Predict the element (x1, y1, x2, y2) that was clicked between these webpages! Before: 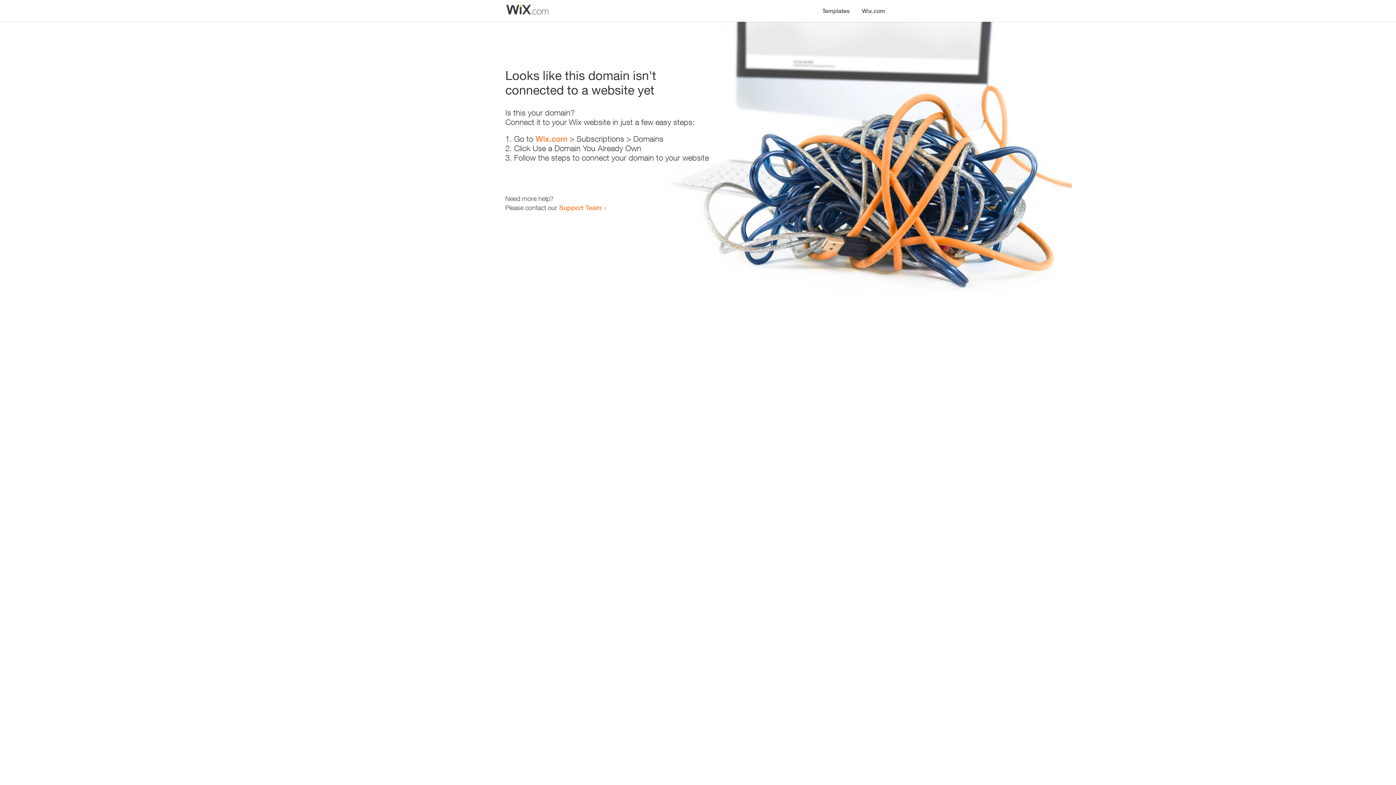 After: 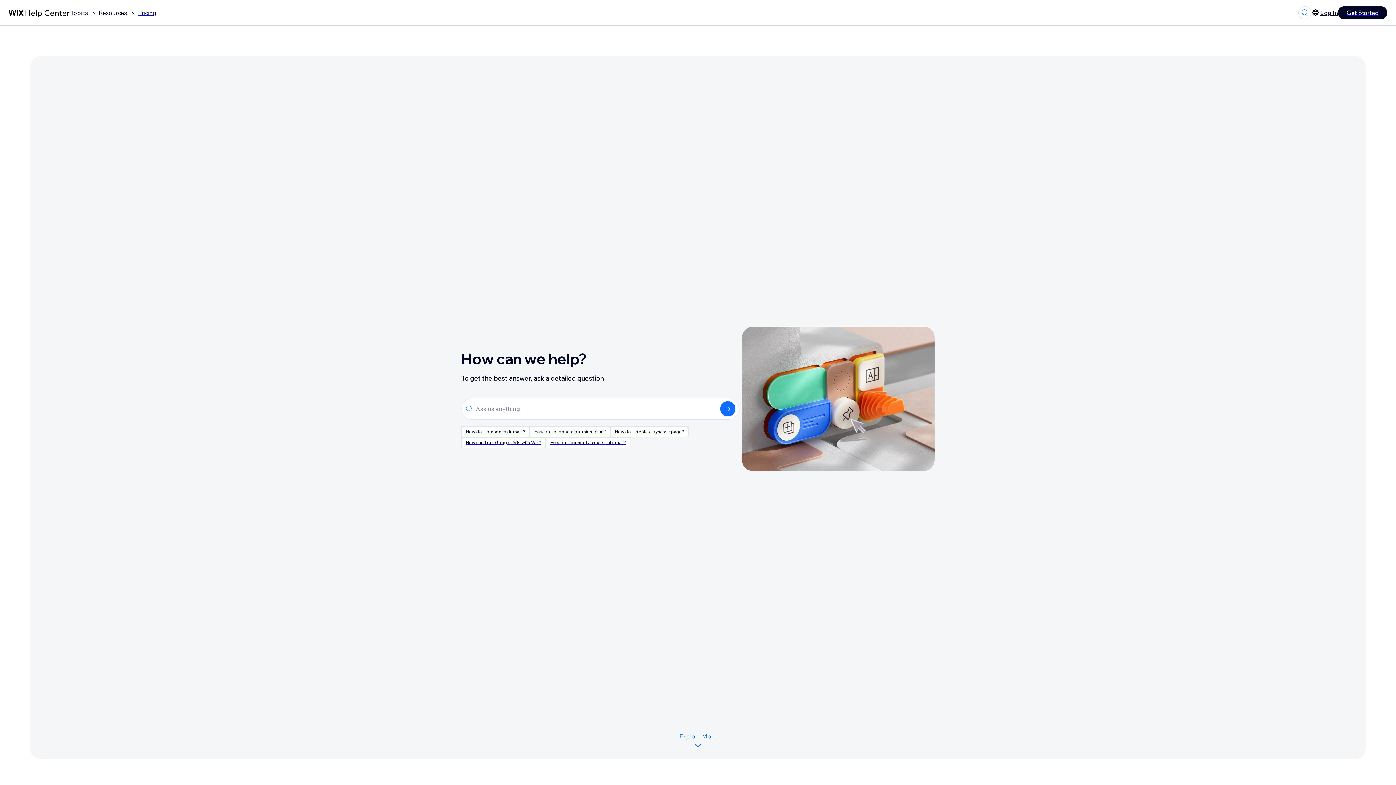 Action: bbox: (559, 203, 601, 211) label: Support Team